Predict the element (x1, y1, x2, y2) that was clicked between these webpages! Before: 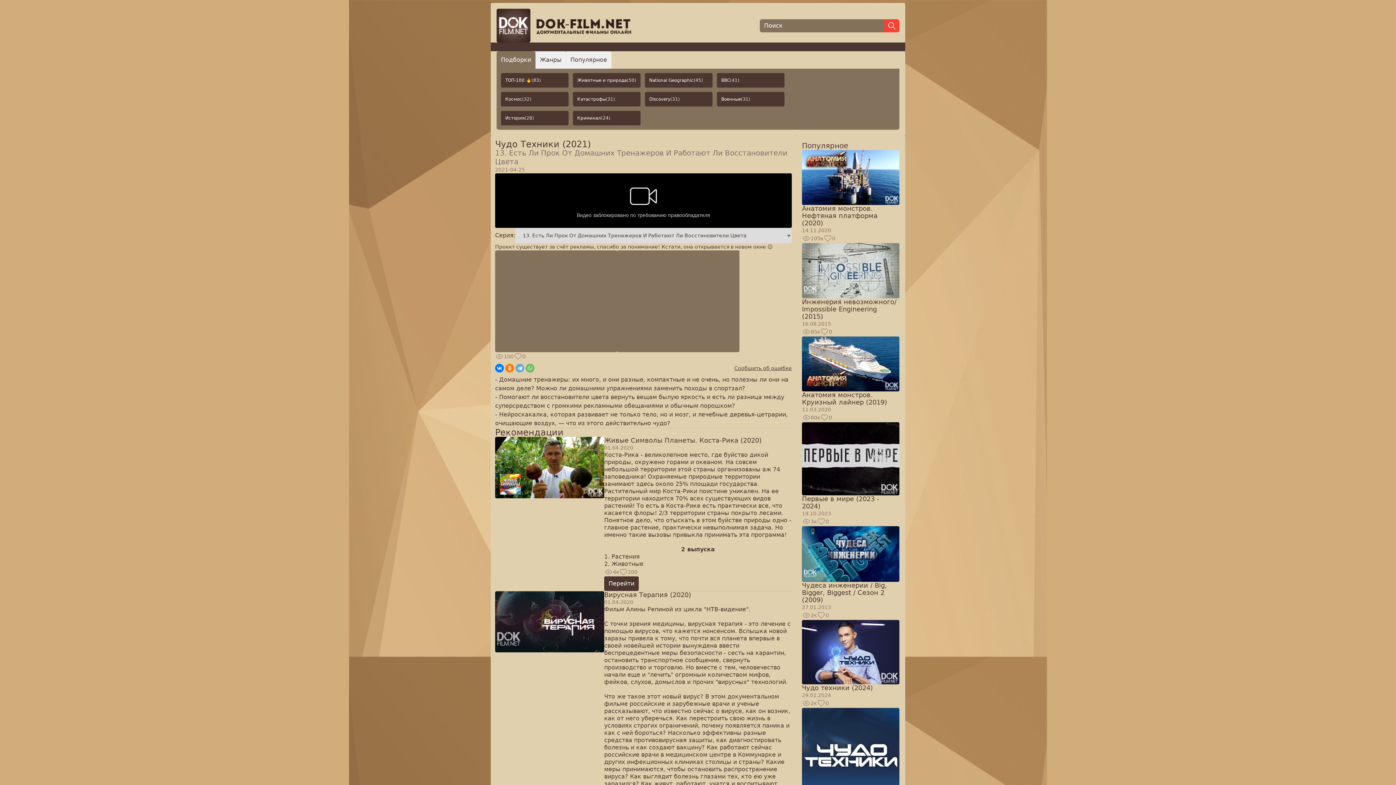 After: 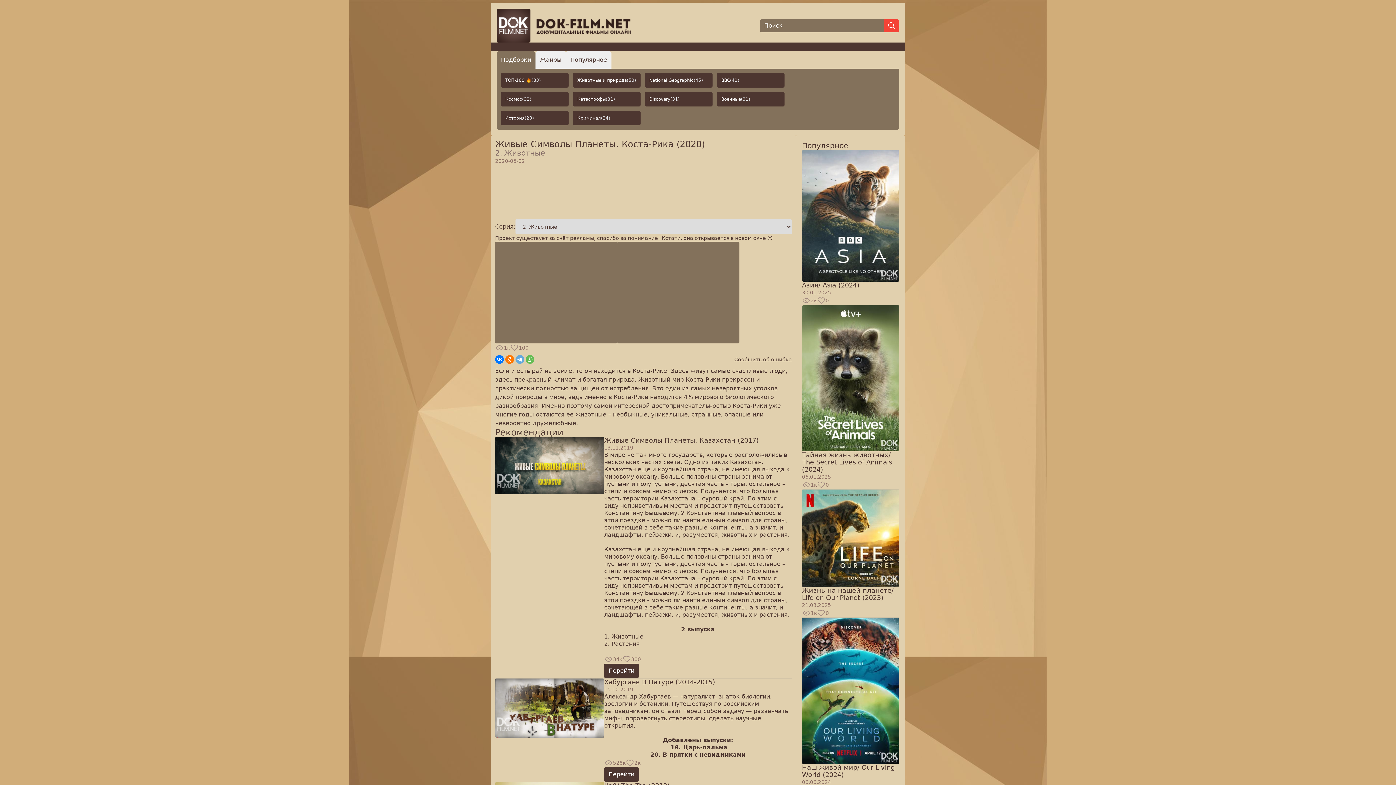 Action: bbox: (495, 437, 604, 498)